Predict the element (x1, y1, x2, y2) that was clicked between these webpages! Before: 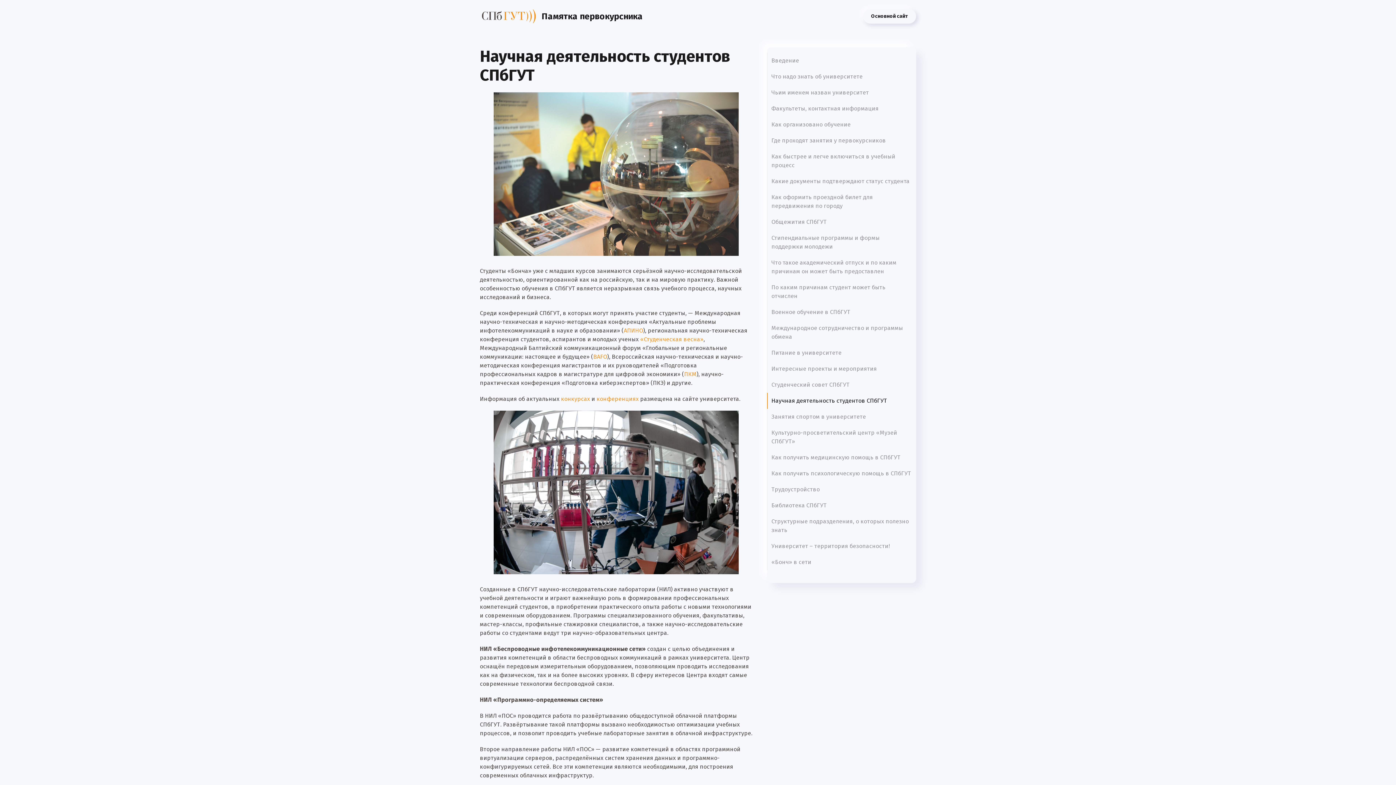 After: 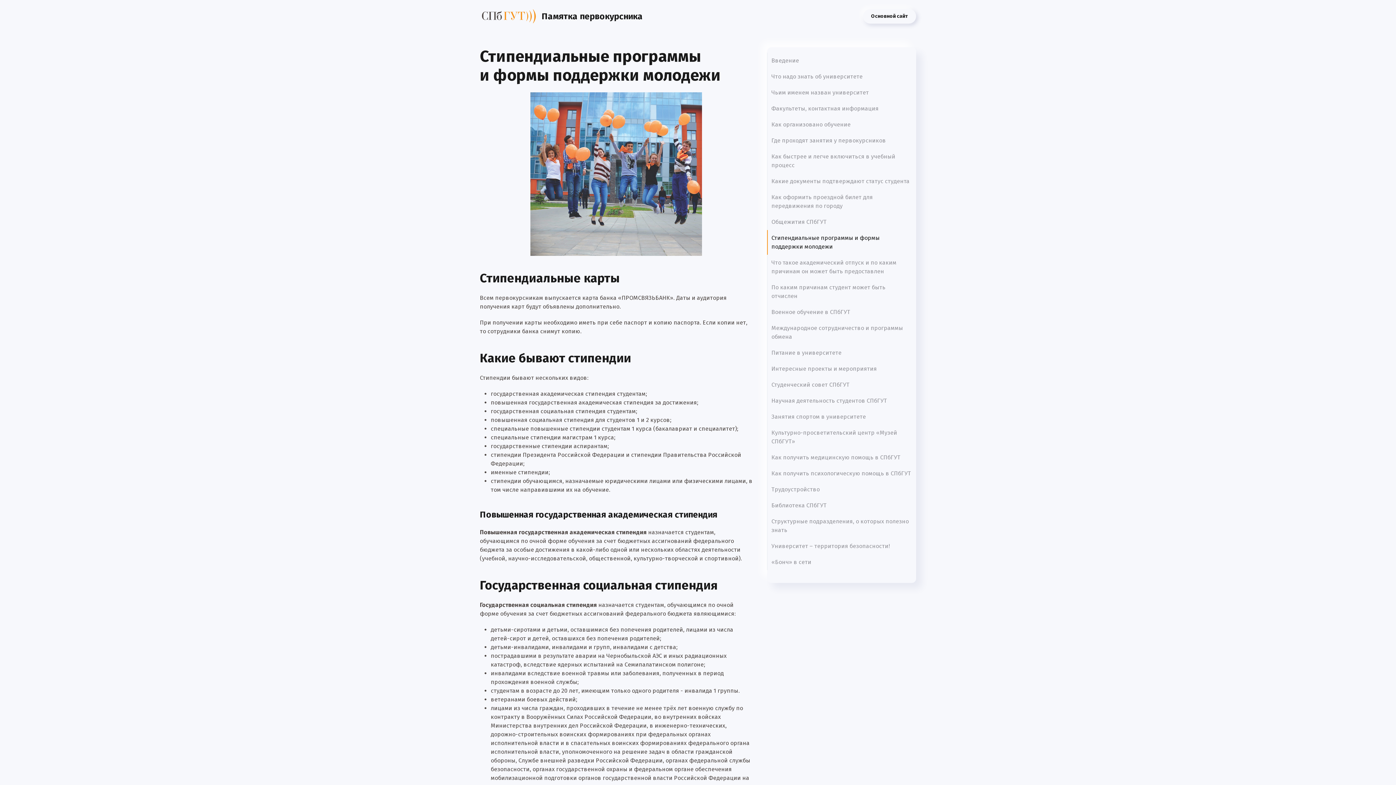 Action: bbox: (767, 230, 916, 254) label: Стипендиальные программы и формы поддержки молодежи